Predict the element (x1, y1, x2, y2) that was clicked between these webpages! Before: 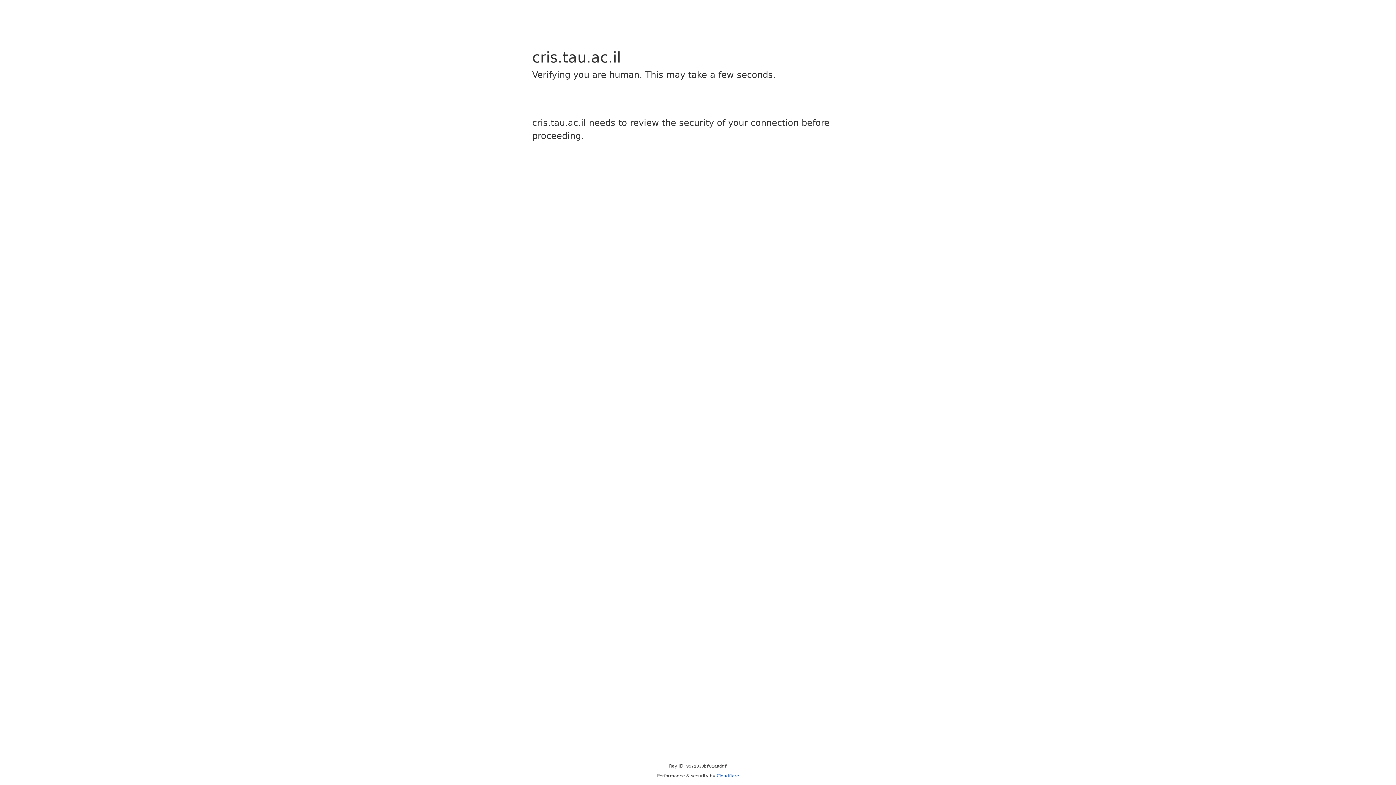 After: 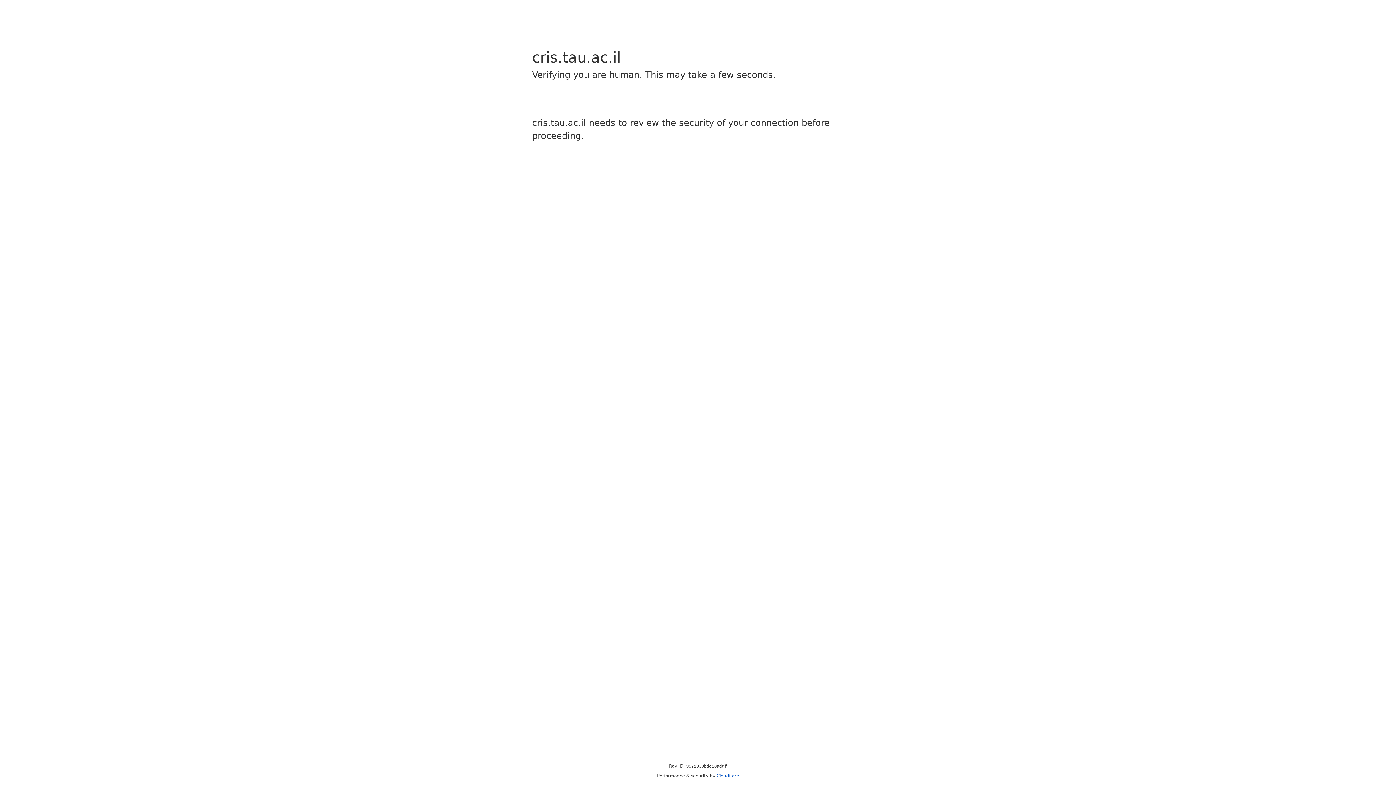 Action: bbox: (716, 773, 739, 778) label: Cloudflare